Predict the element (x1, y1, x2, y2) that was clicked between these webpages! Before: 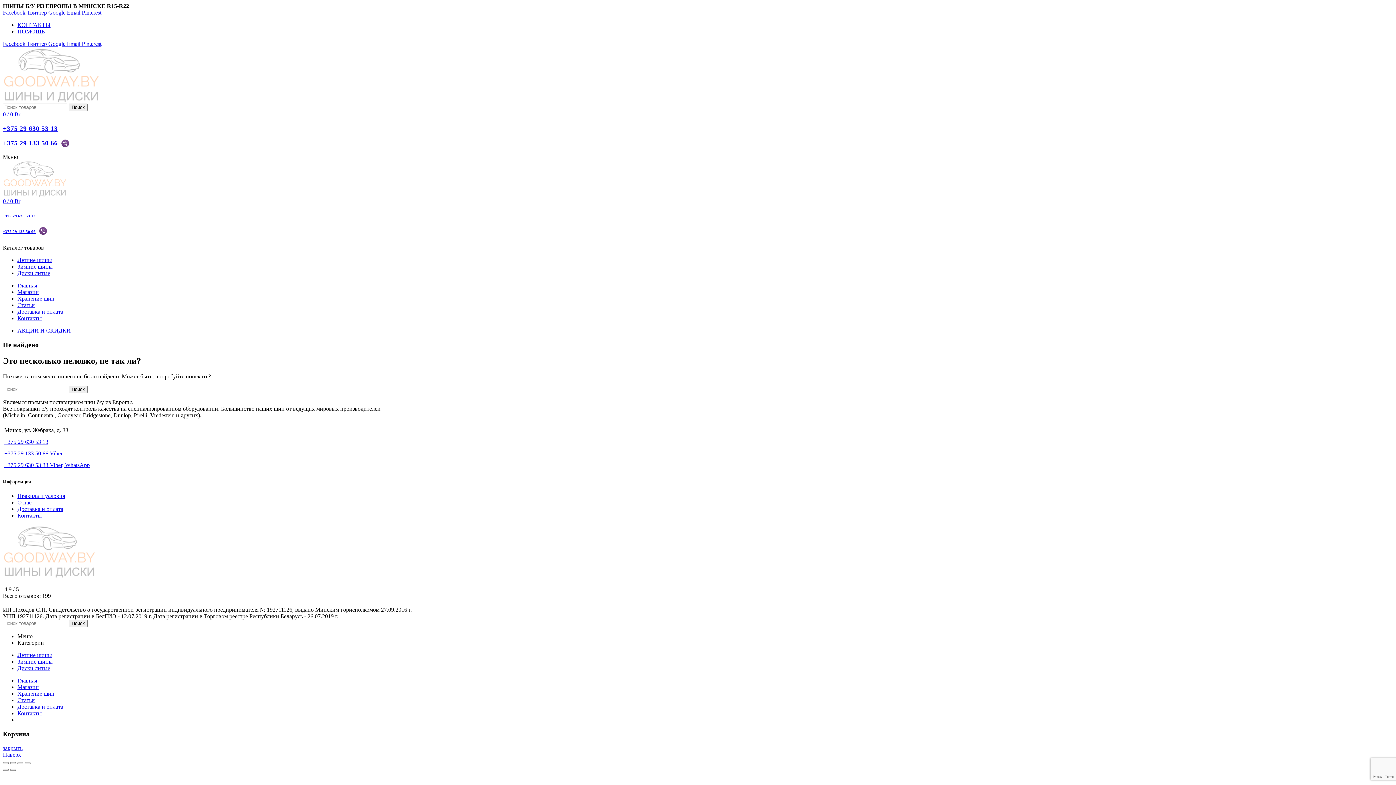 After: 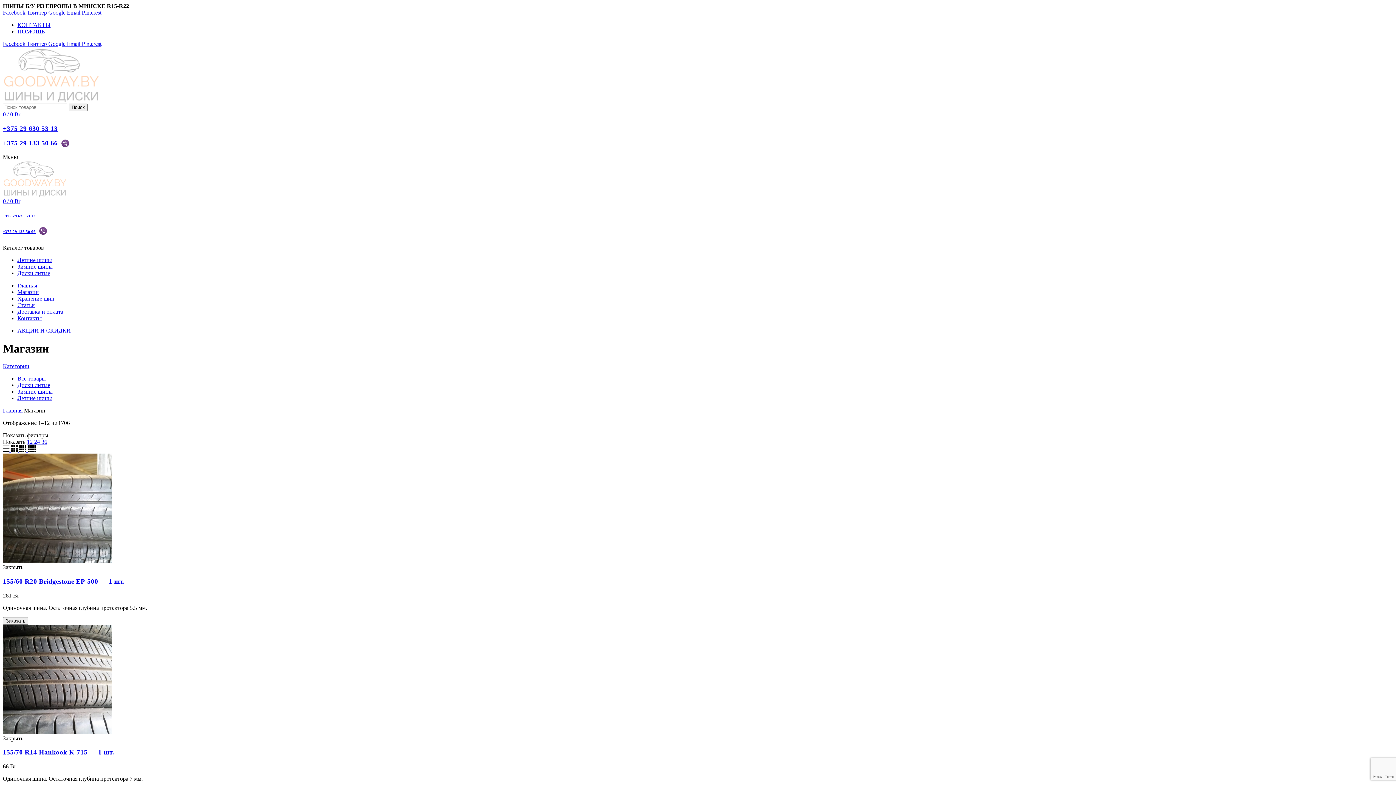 Action: bbox: (17, 684, 38, 690) label: Магазин